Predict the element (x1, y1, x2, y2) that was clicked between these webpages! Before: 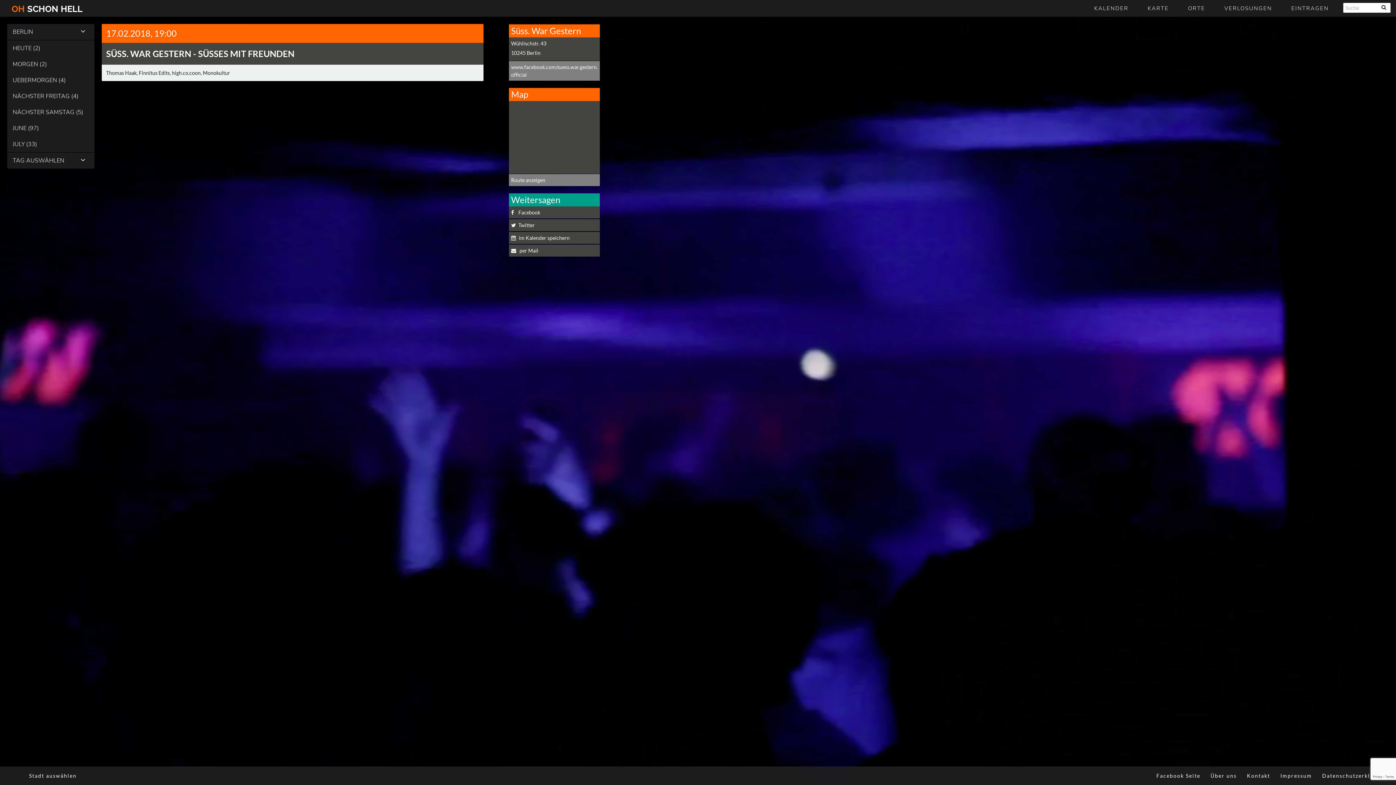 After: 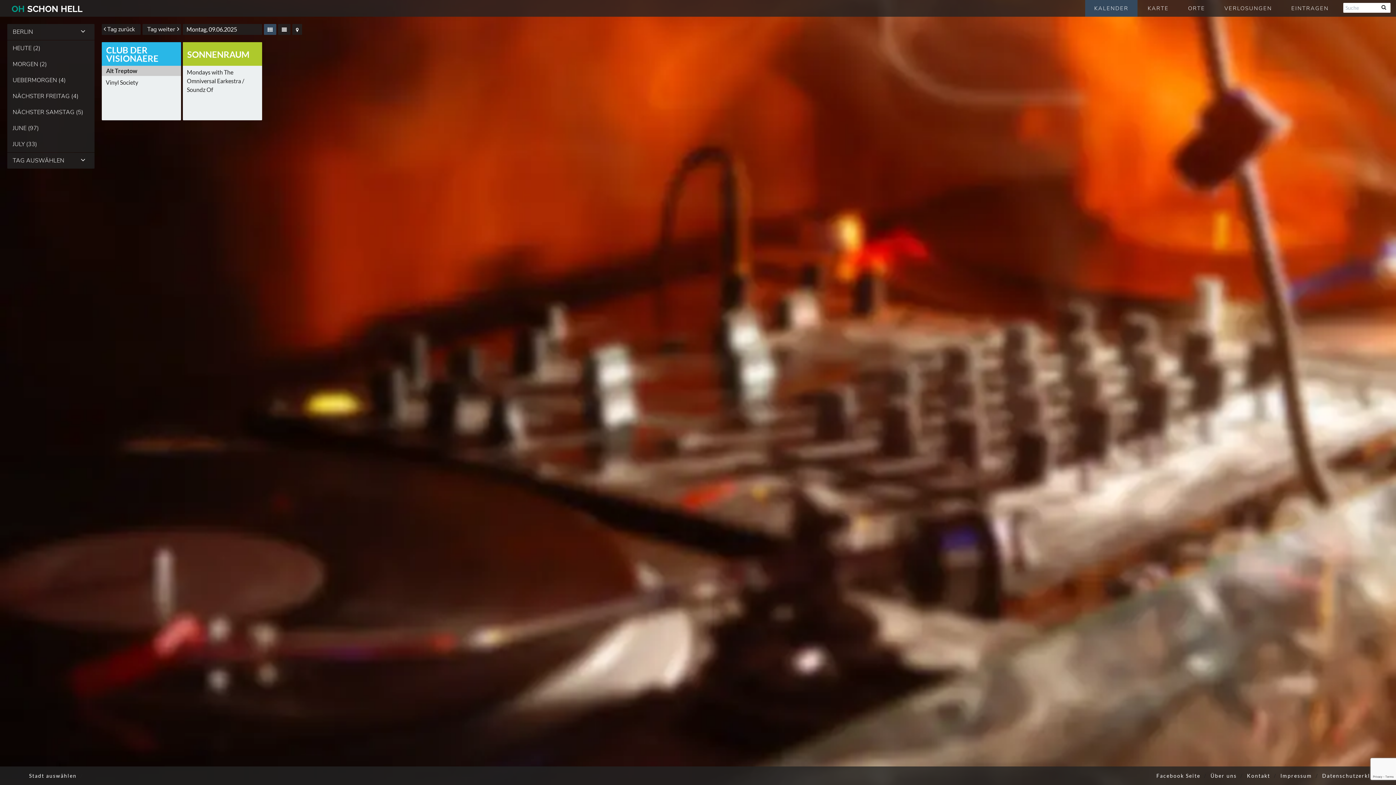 Action: label: OHSCHONHELL bbox: (11, 3, 82, 14)